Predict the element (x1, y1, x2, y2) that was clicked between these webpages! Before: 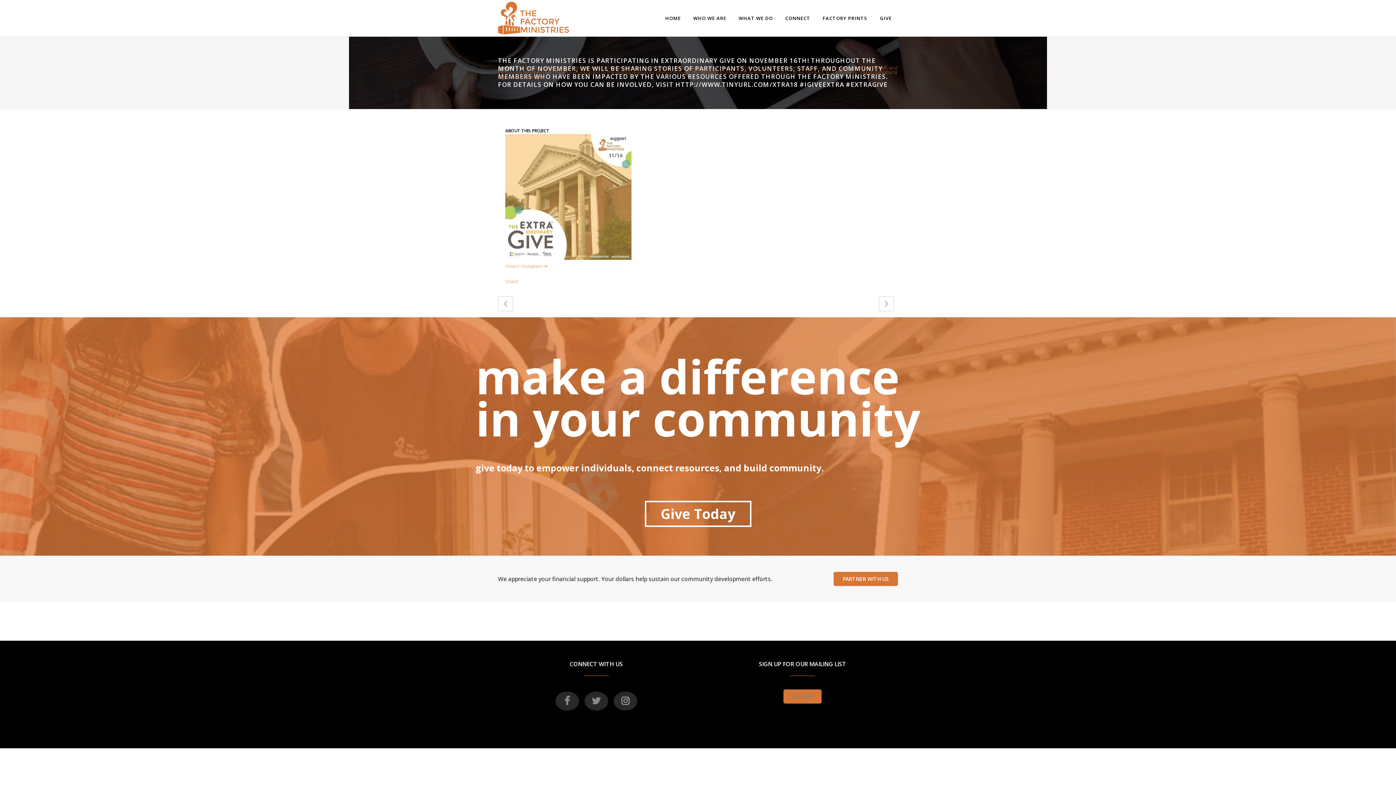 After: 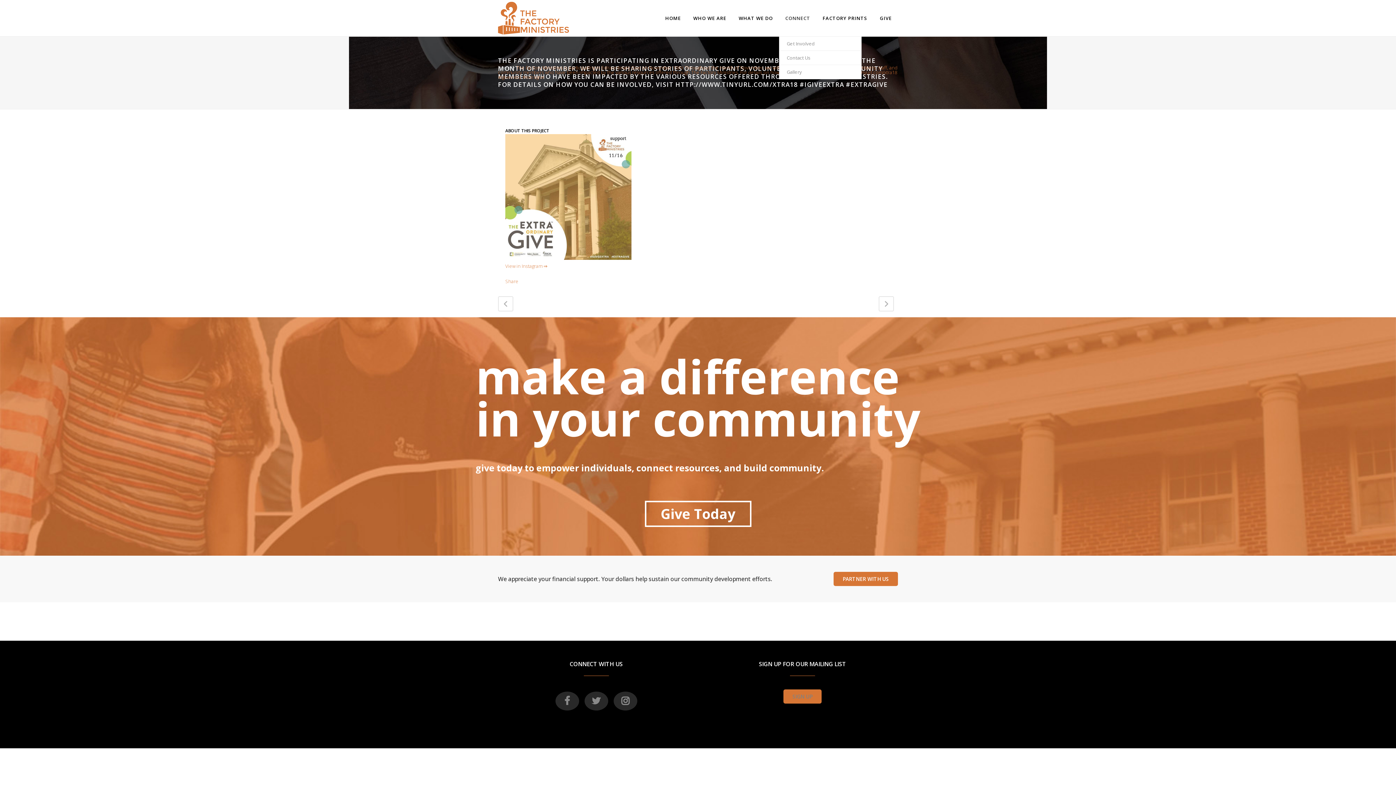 Action: label: CONNECT bbox: (779, 0, 816, 36)